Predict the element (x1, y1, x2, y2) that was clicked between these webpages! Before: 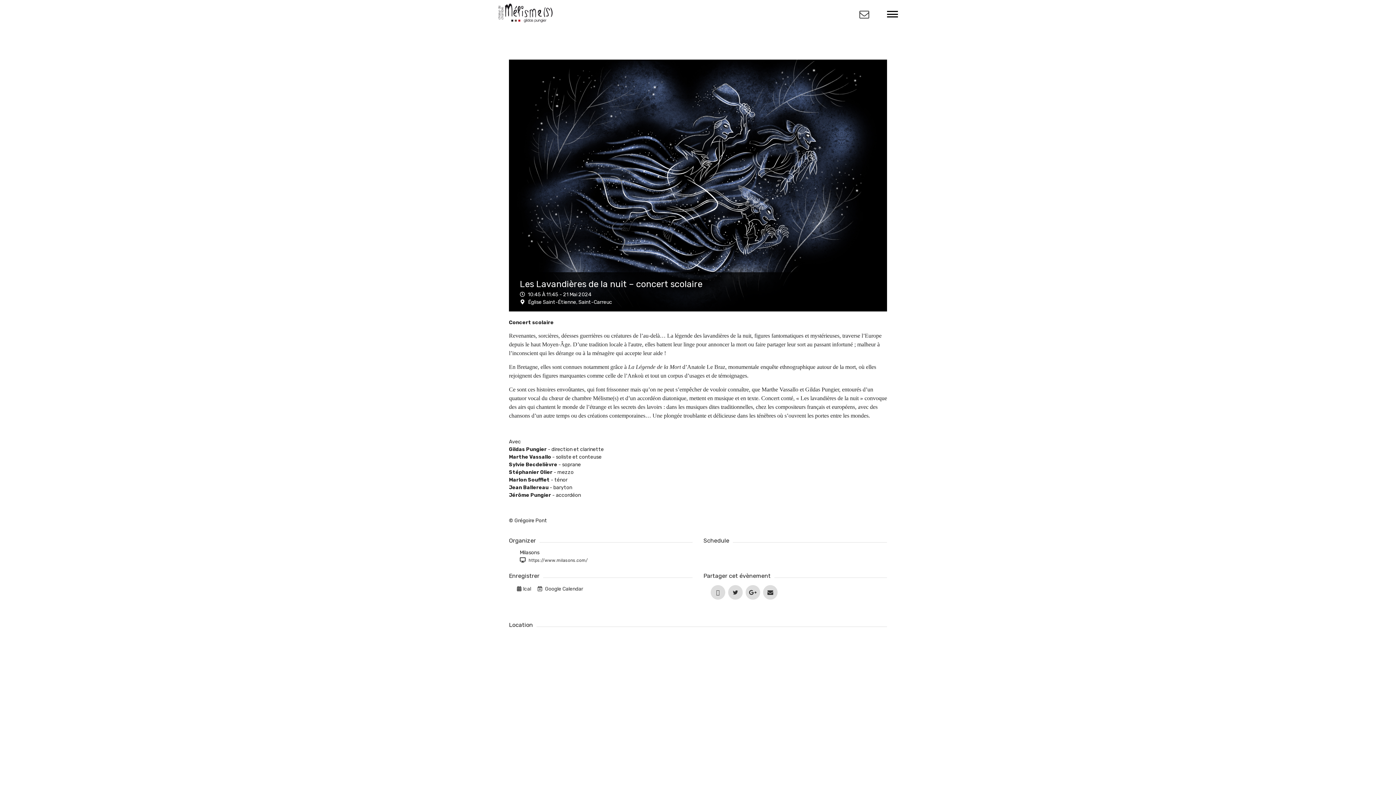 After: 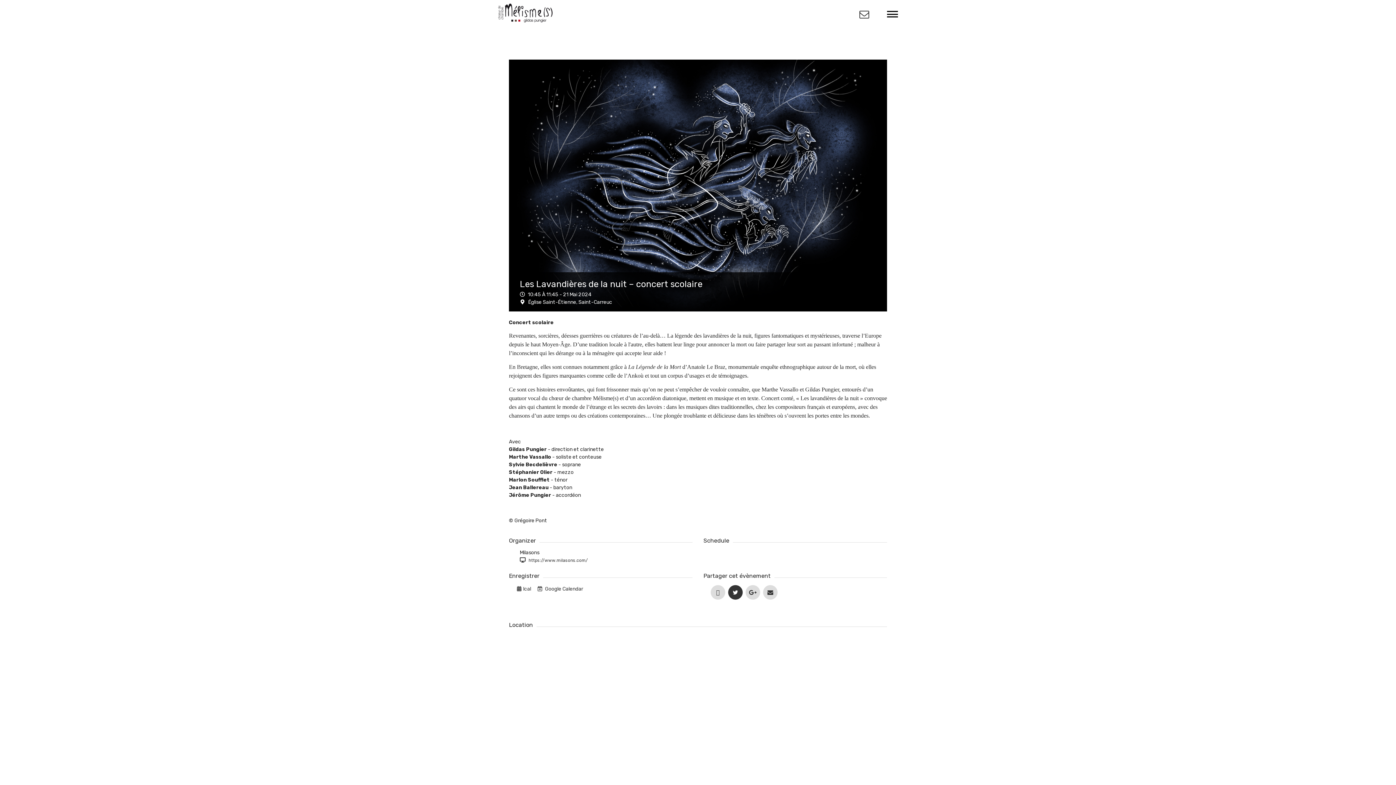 Action: bbox: (728, 585, 742, 600)